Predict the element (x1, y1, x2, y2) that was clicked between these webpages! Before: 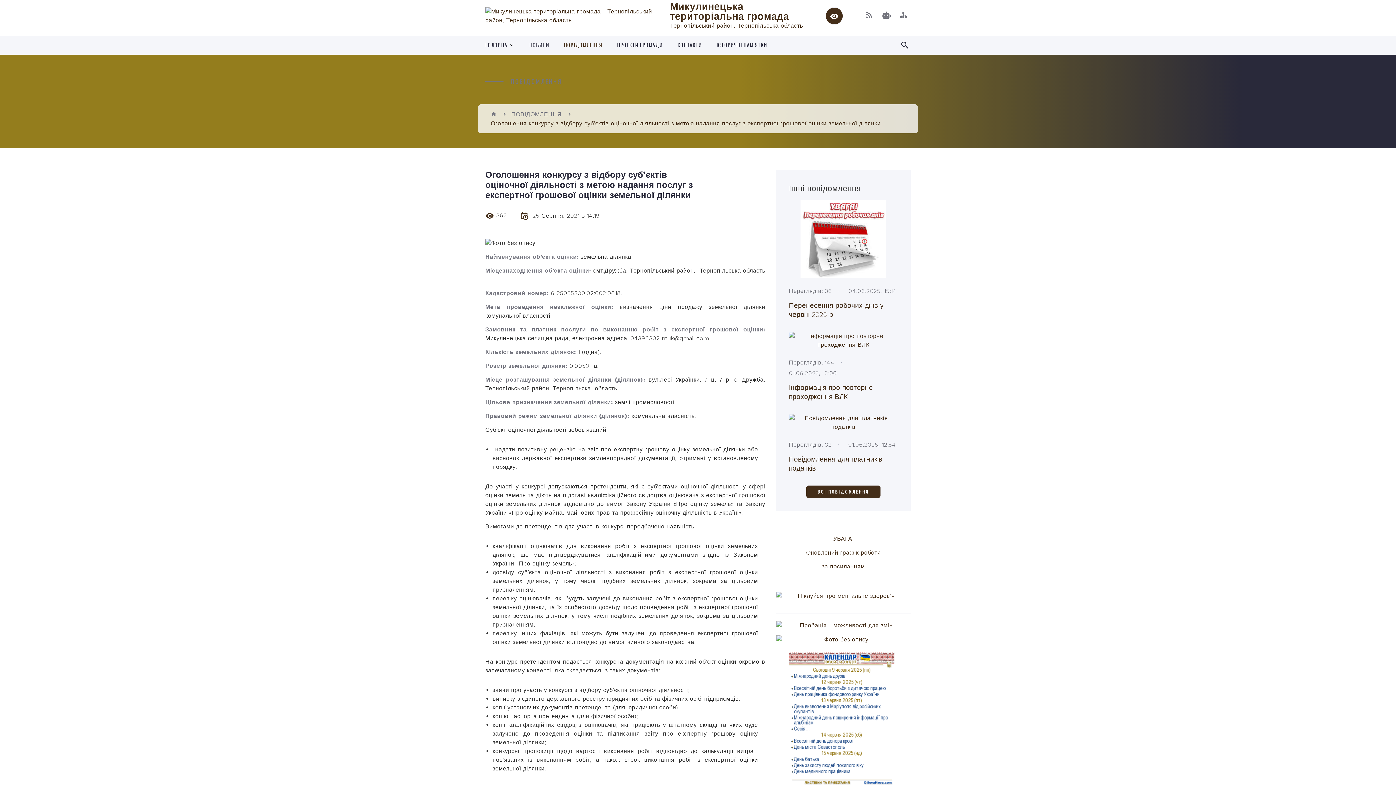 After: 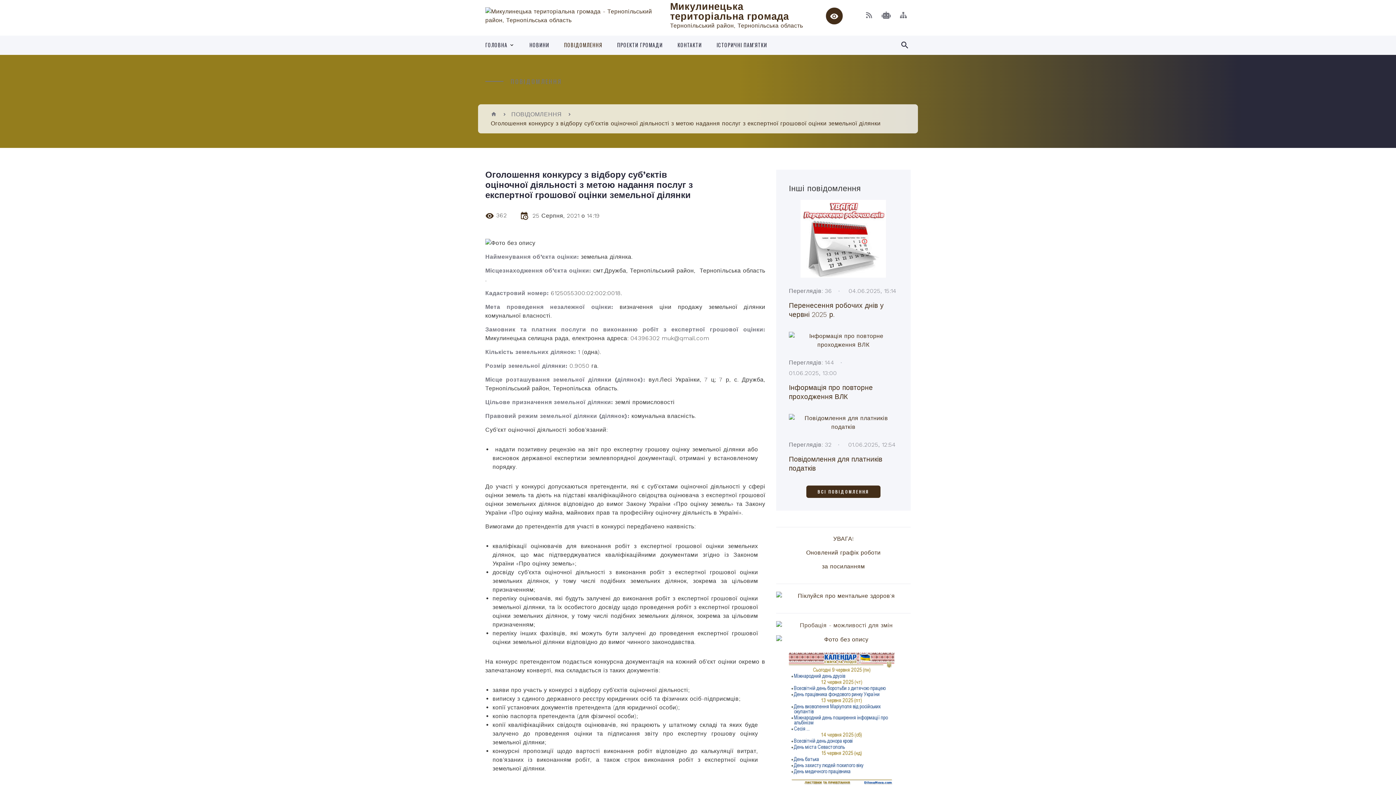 Action: bbox: (776, 621, 910, 628)